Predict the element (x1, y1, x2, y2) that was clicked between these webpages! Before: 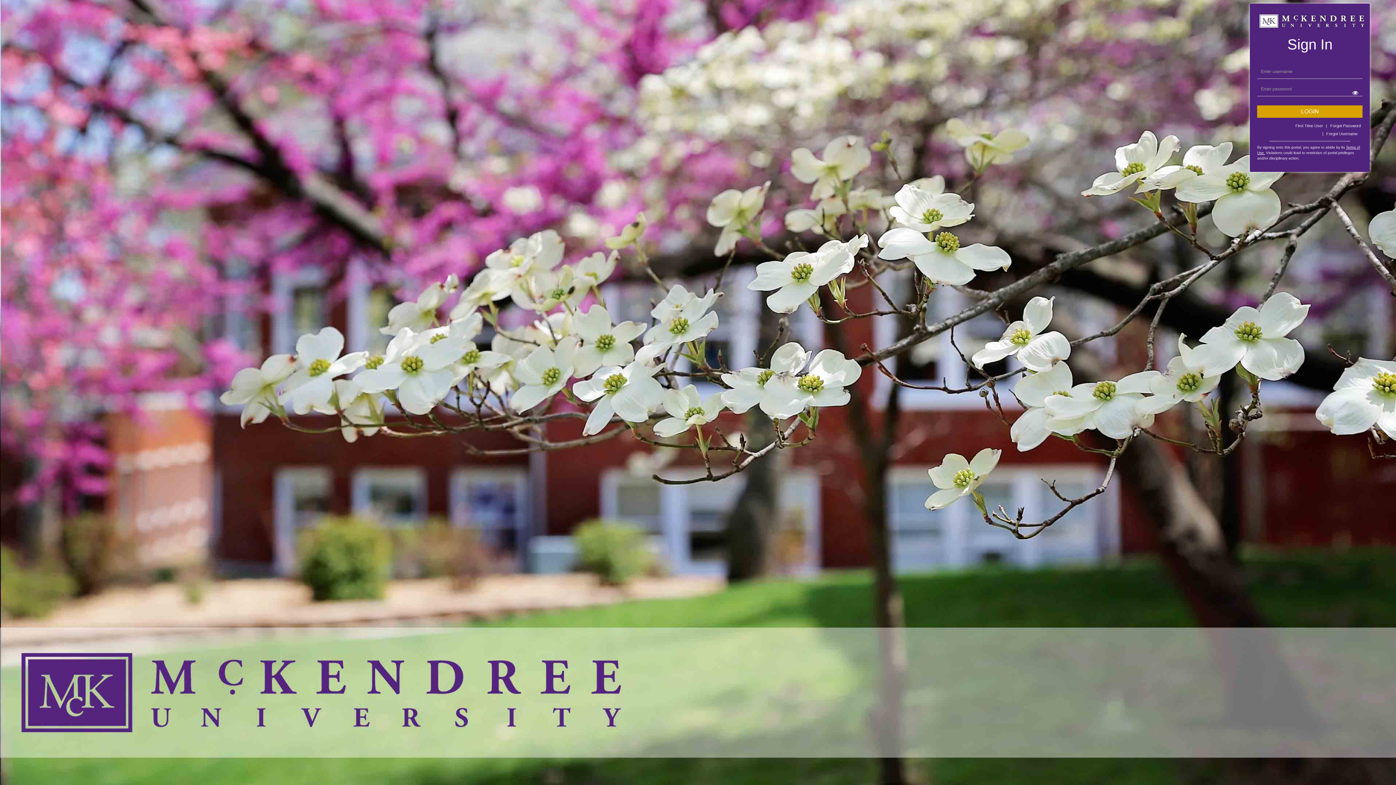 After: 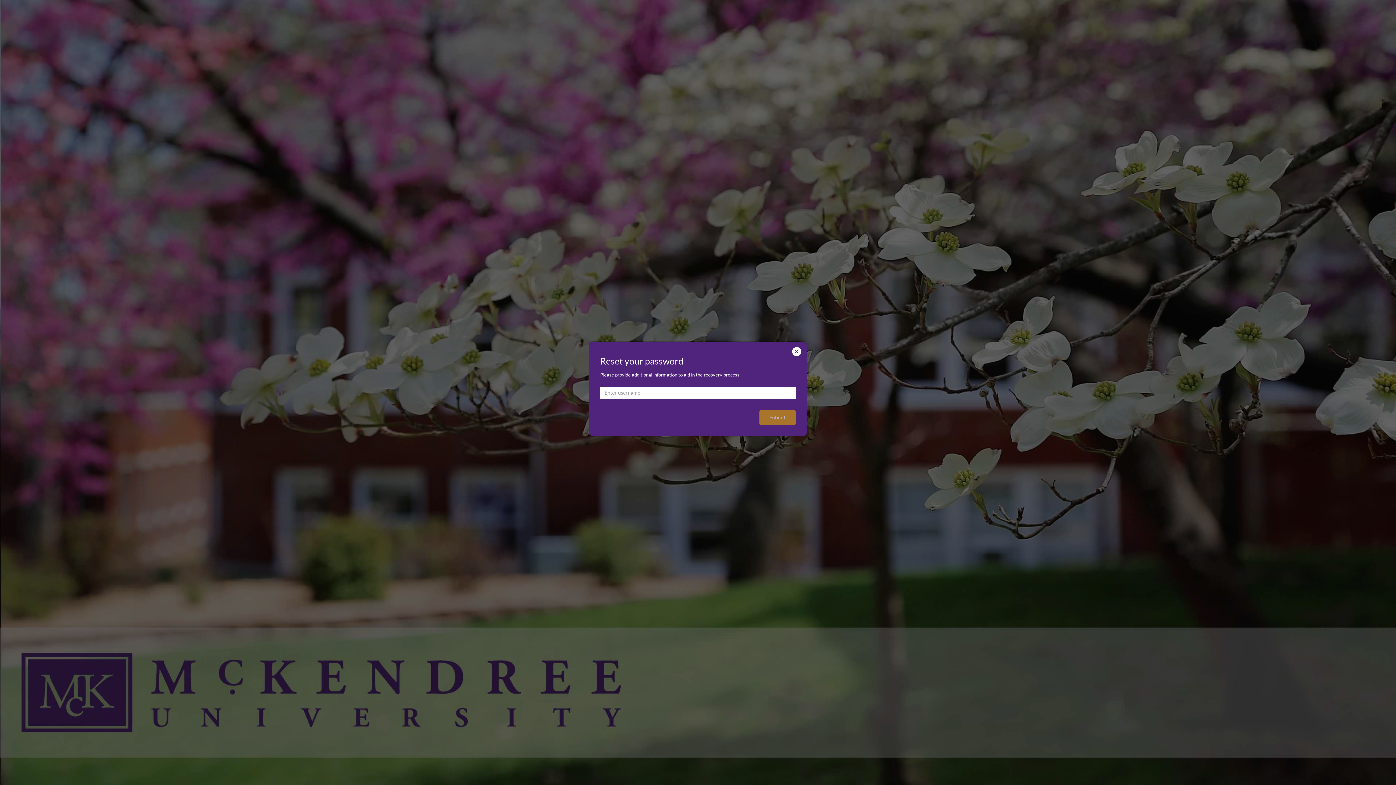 Action: label: Forgot Password bbox: (1330, 123, 1361, 128)